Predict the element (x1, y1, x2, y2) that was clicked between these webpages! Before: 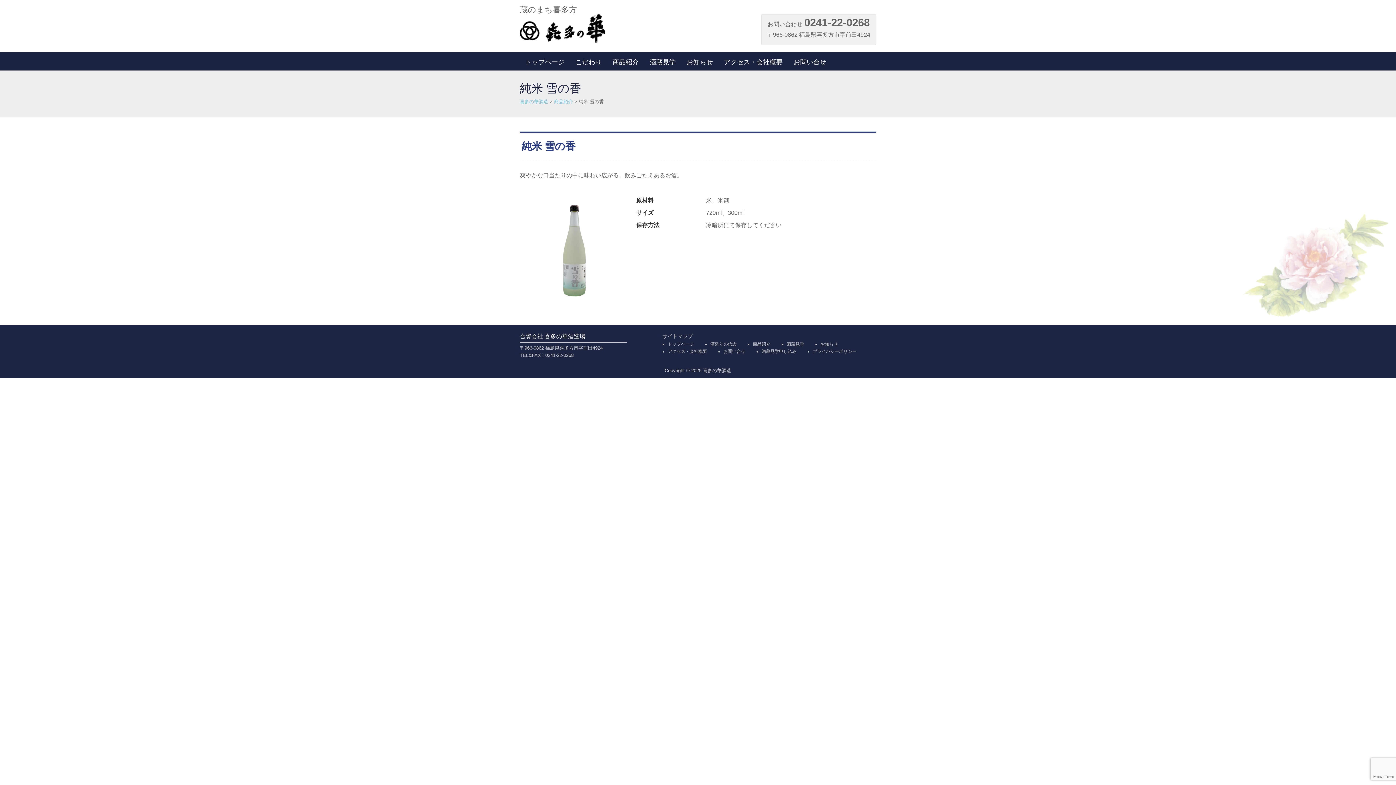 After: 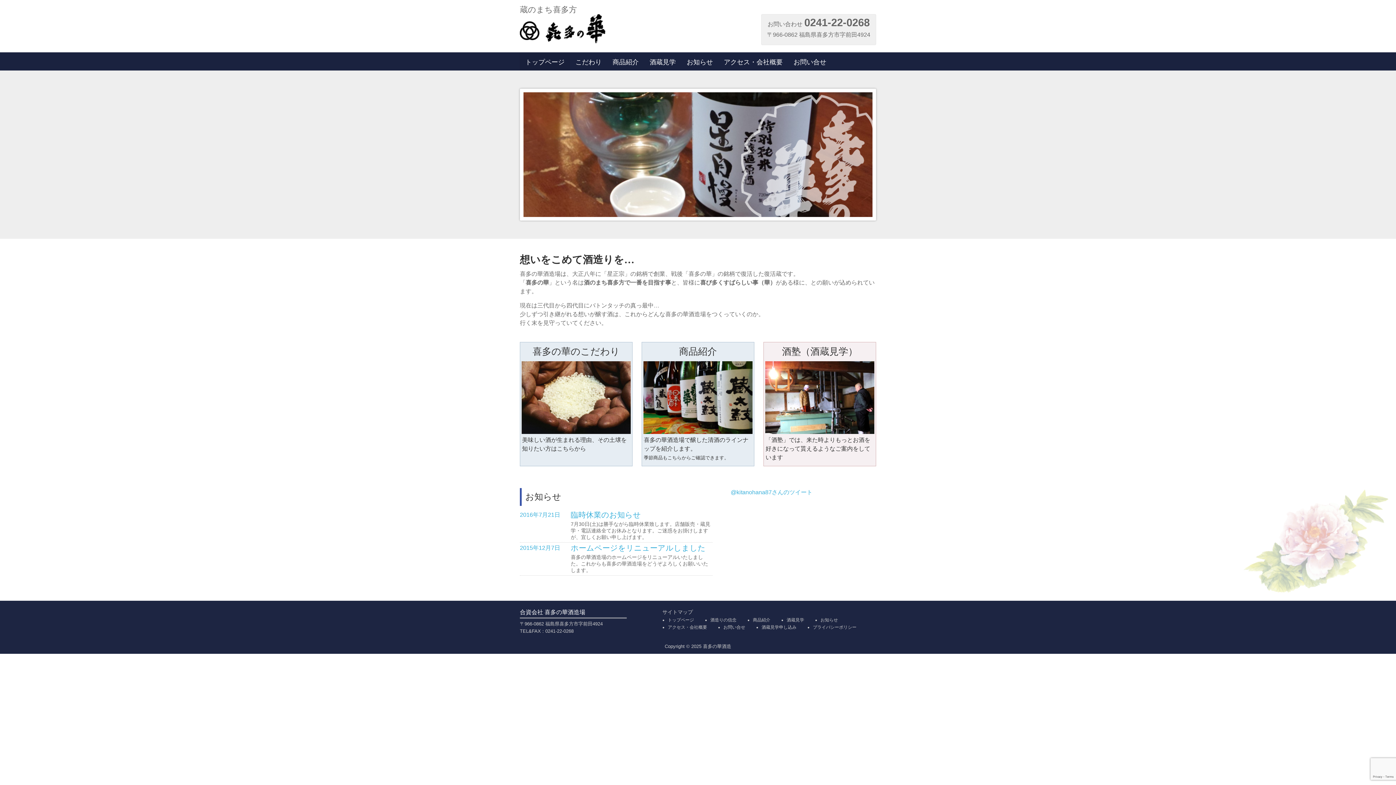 Action: bbox: (520, 98, 548, 104) label: 喜多の華酒造